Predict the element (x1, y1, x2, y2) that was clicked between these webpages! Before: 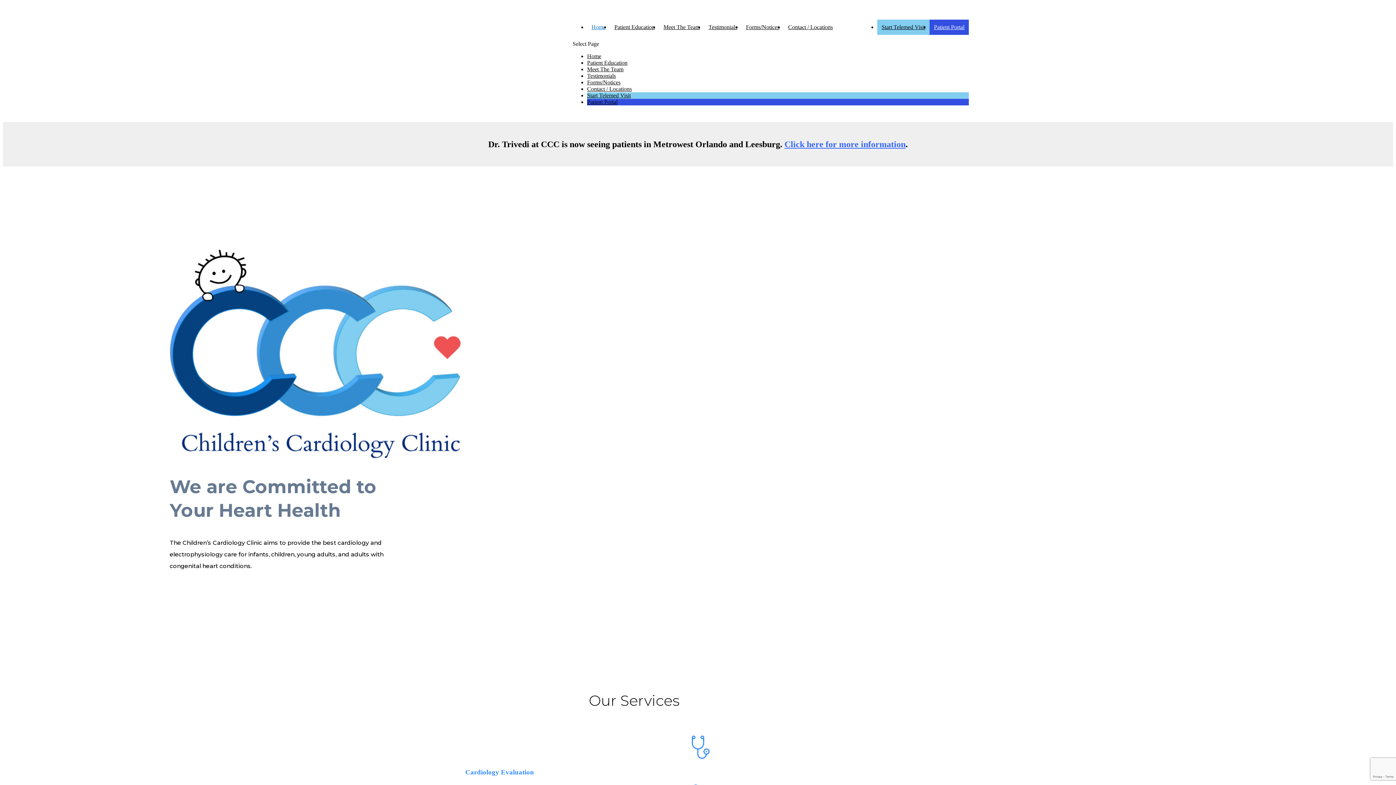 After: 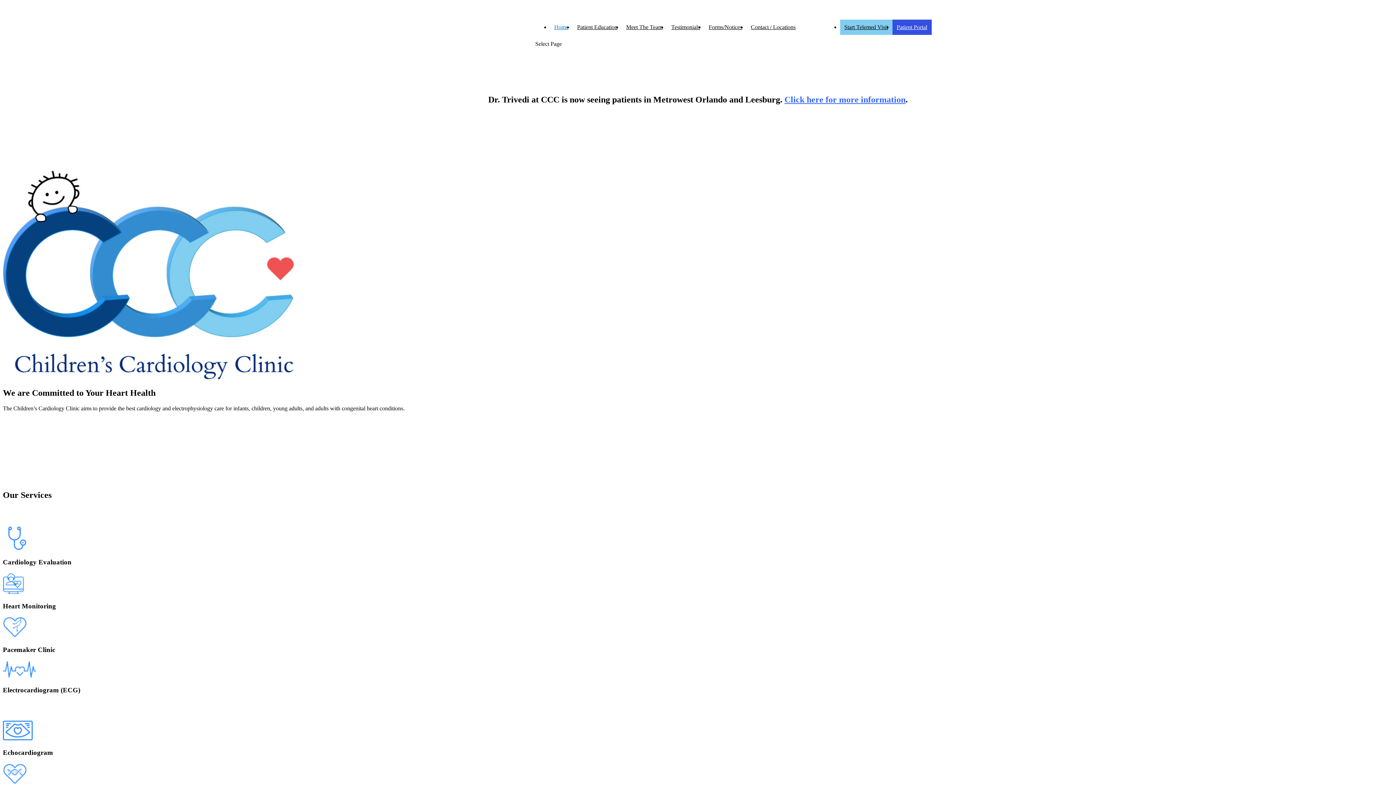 Action: bbox: (587, 53, 601, 59) label: Home